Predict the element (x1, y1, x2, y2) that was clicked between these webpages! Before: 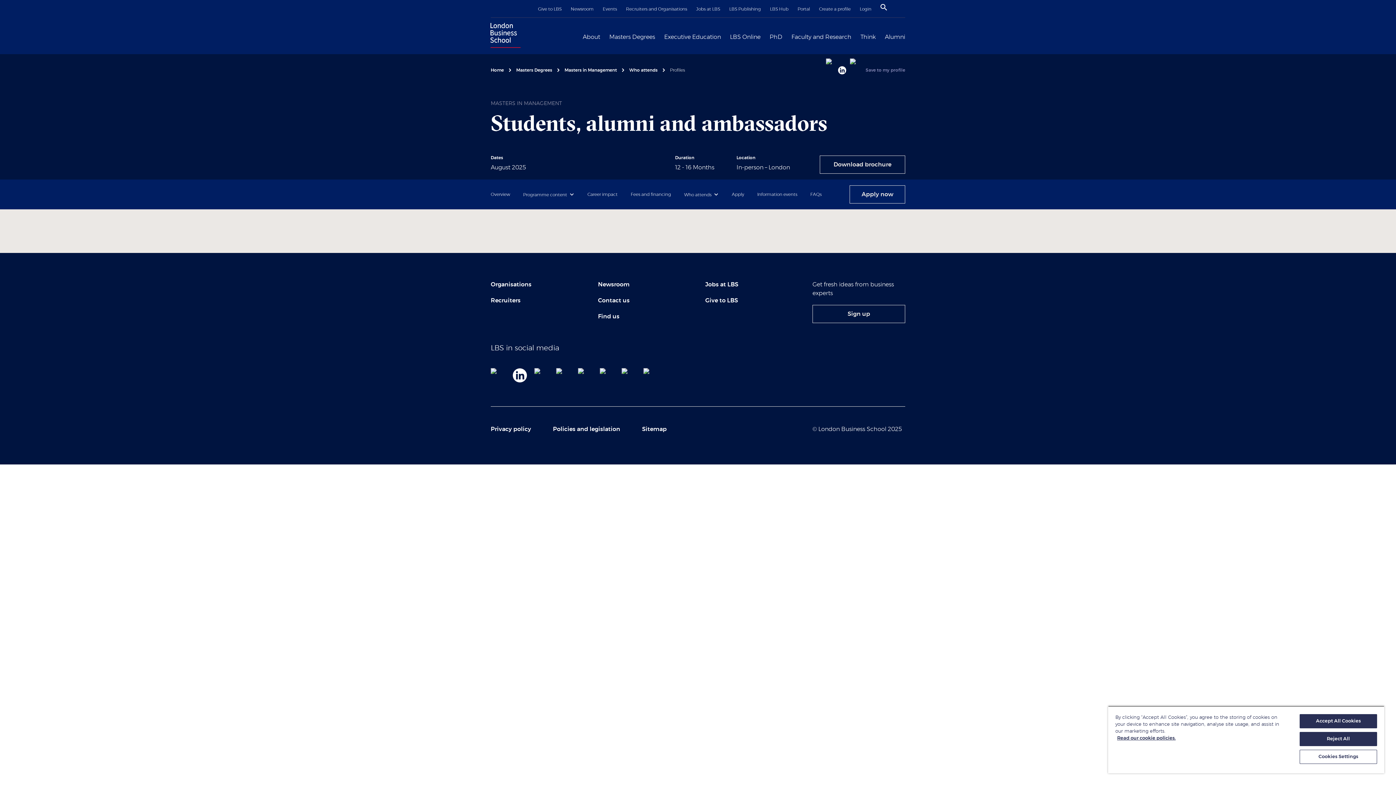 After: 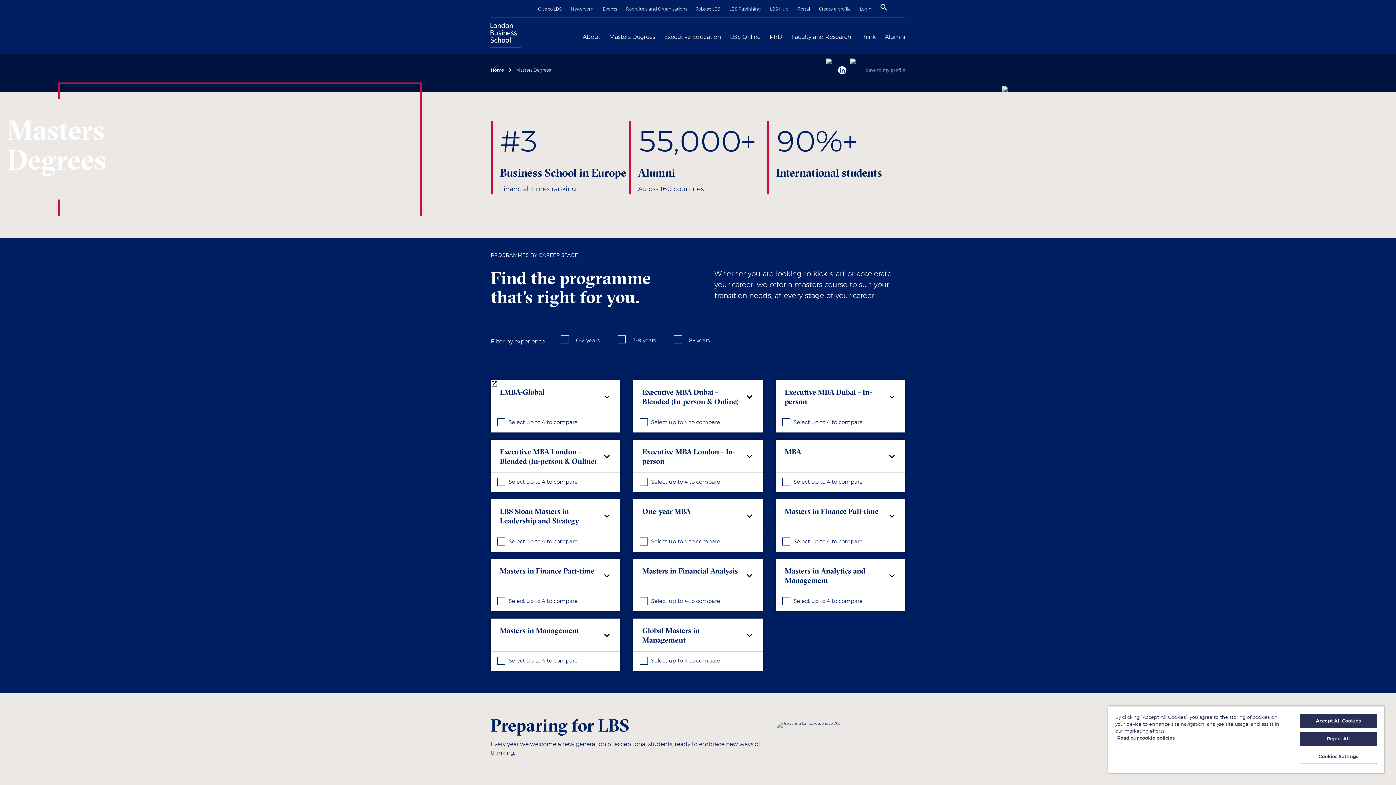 Action: bbox: (516, 68, 552, 72) label: Masters Degrees